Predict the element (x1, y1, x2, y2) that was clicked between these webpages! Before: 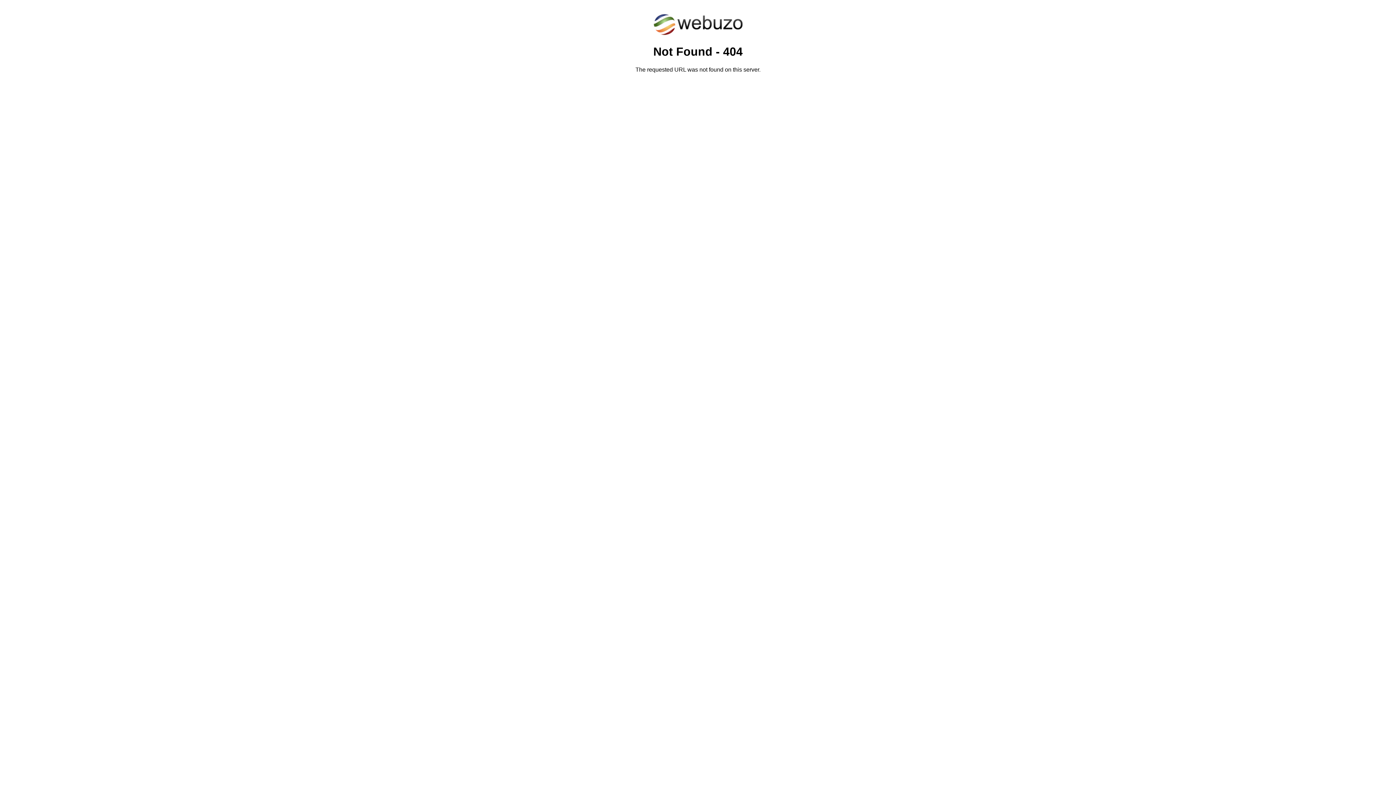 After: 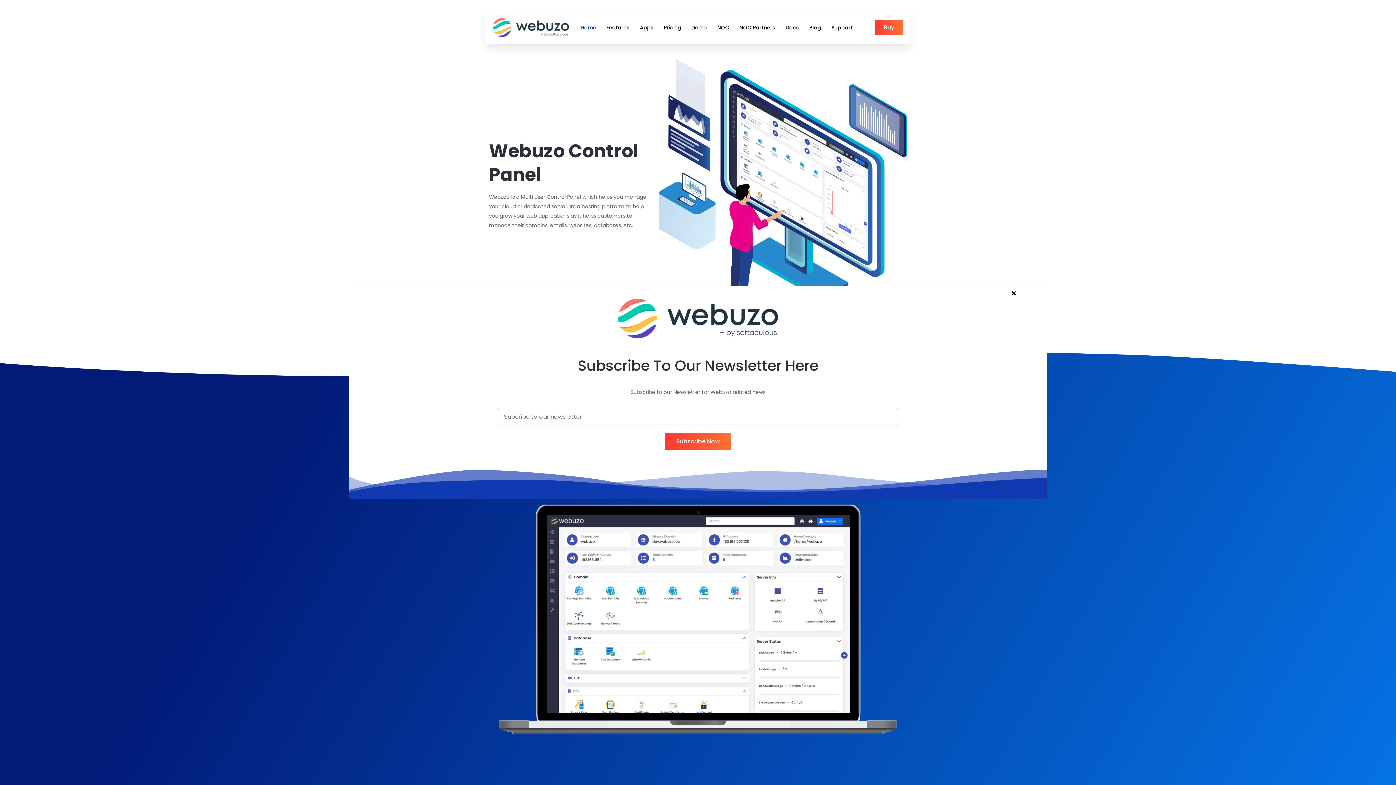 Action: bbox: (652, 30, 743, 37)